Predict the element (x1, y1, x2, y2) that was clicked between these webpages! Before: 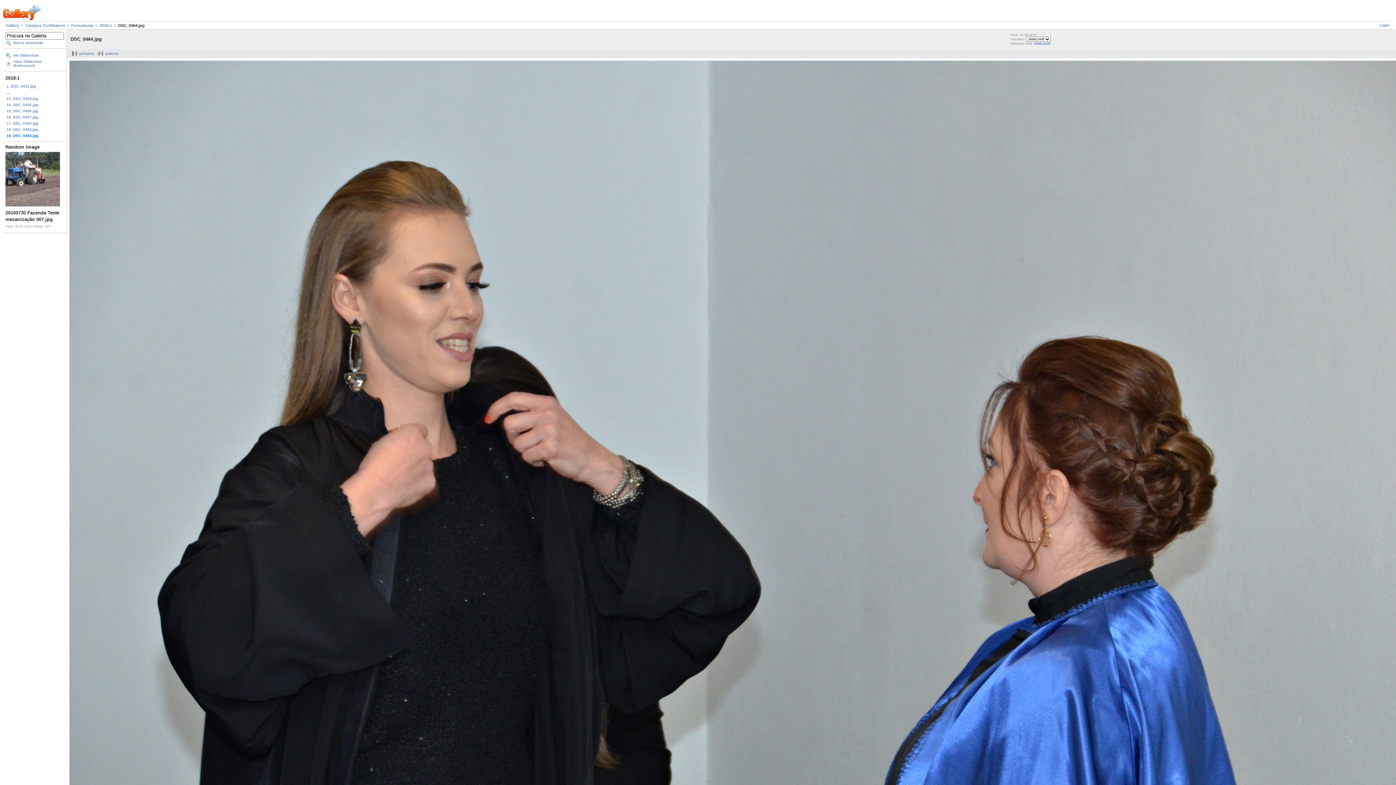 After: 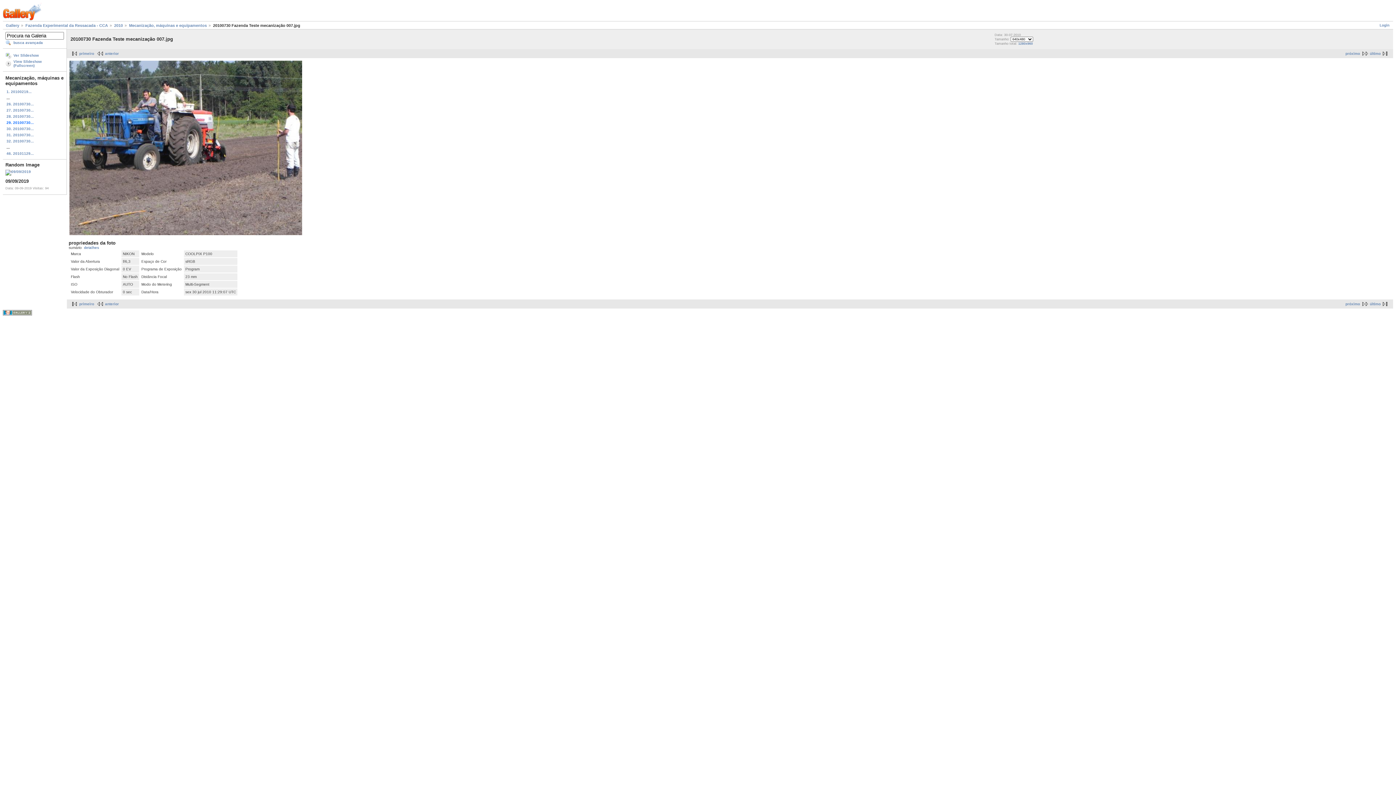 Action: bbox: (5, 203, 60, 207)